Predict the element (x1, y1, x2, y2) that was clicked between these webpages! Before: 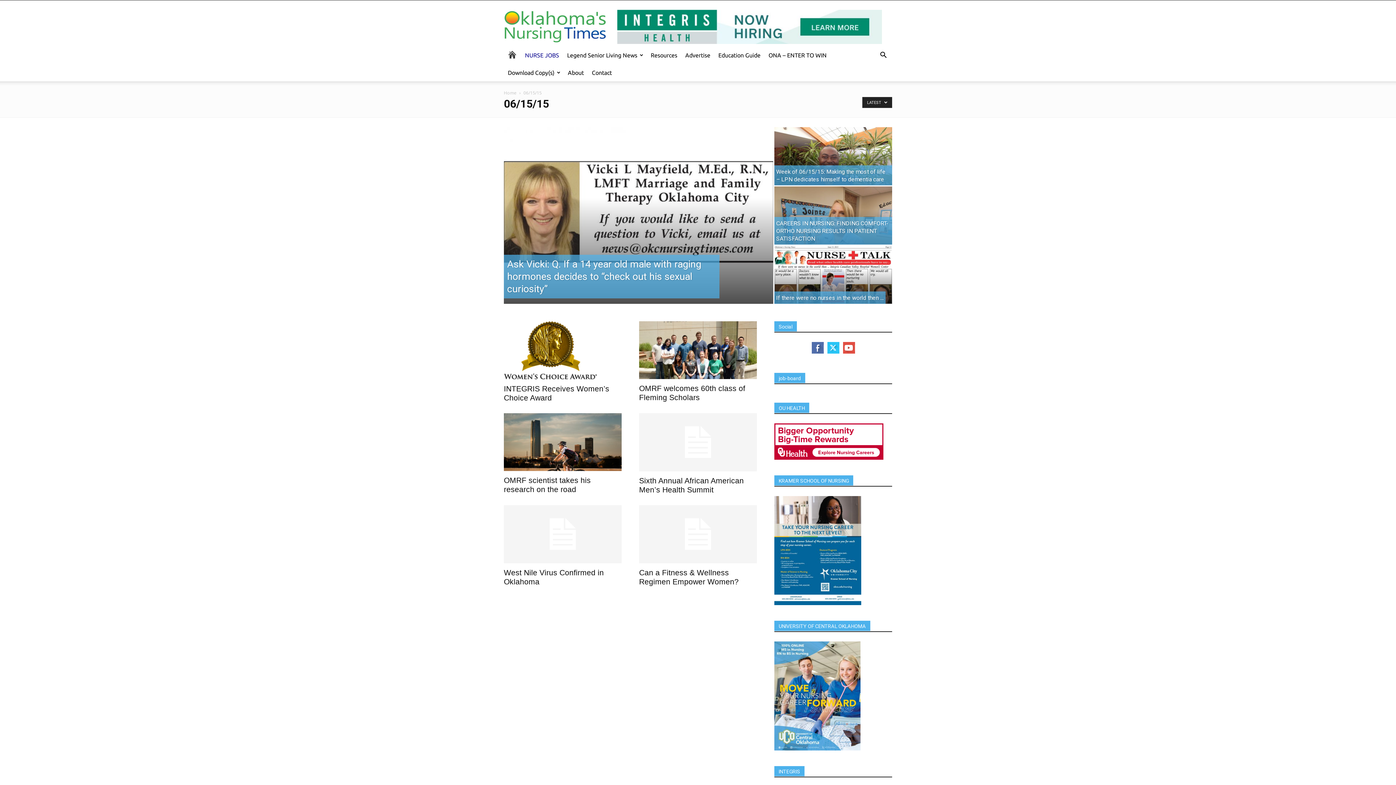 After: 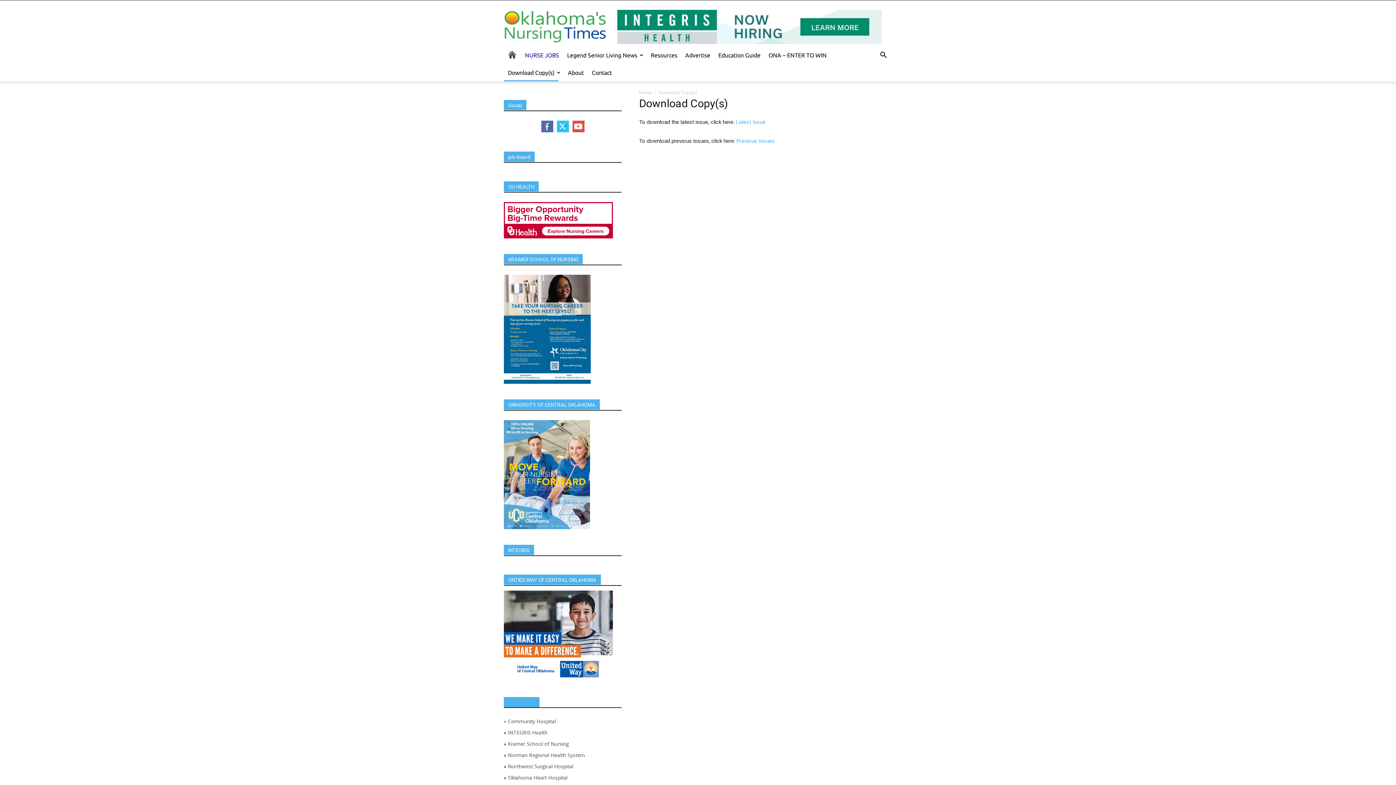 Action: bbox: (504, 64, 558, 81) label: Download Copy(s)